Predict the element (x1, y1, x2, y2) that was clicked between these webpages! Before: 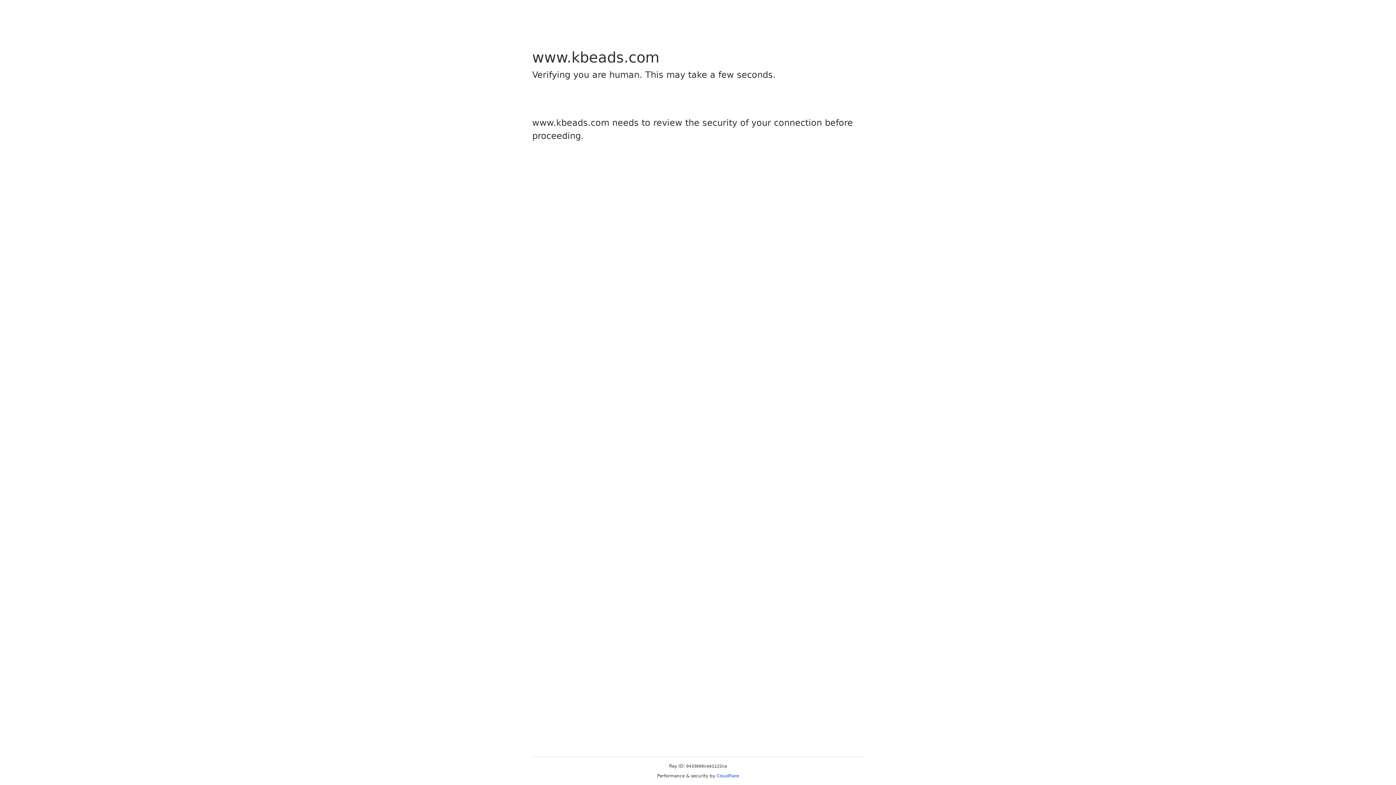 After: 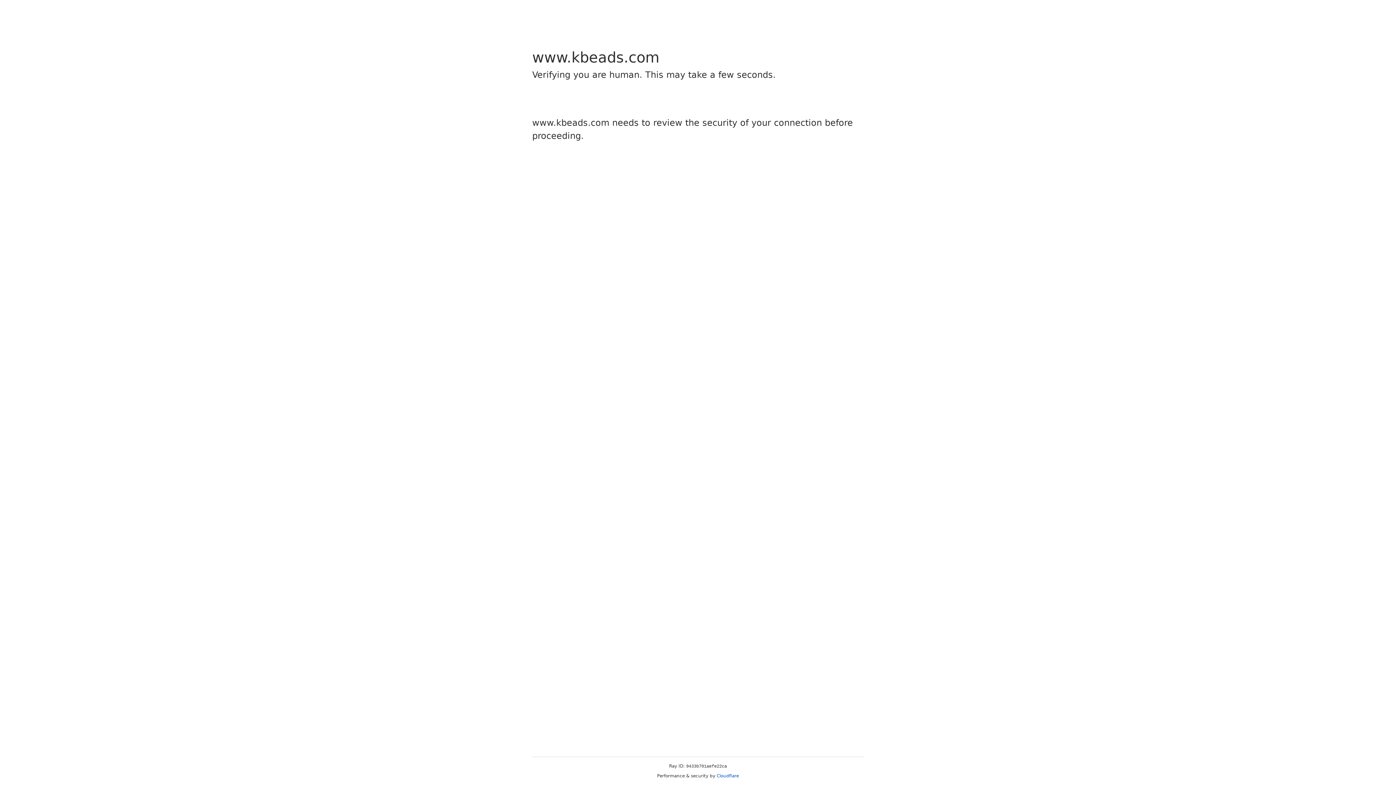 Action: label: Cloudflare bbox: (716, 773, 739, 778)